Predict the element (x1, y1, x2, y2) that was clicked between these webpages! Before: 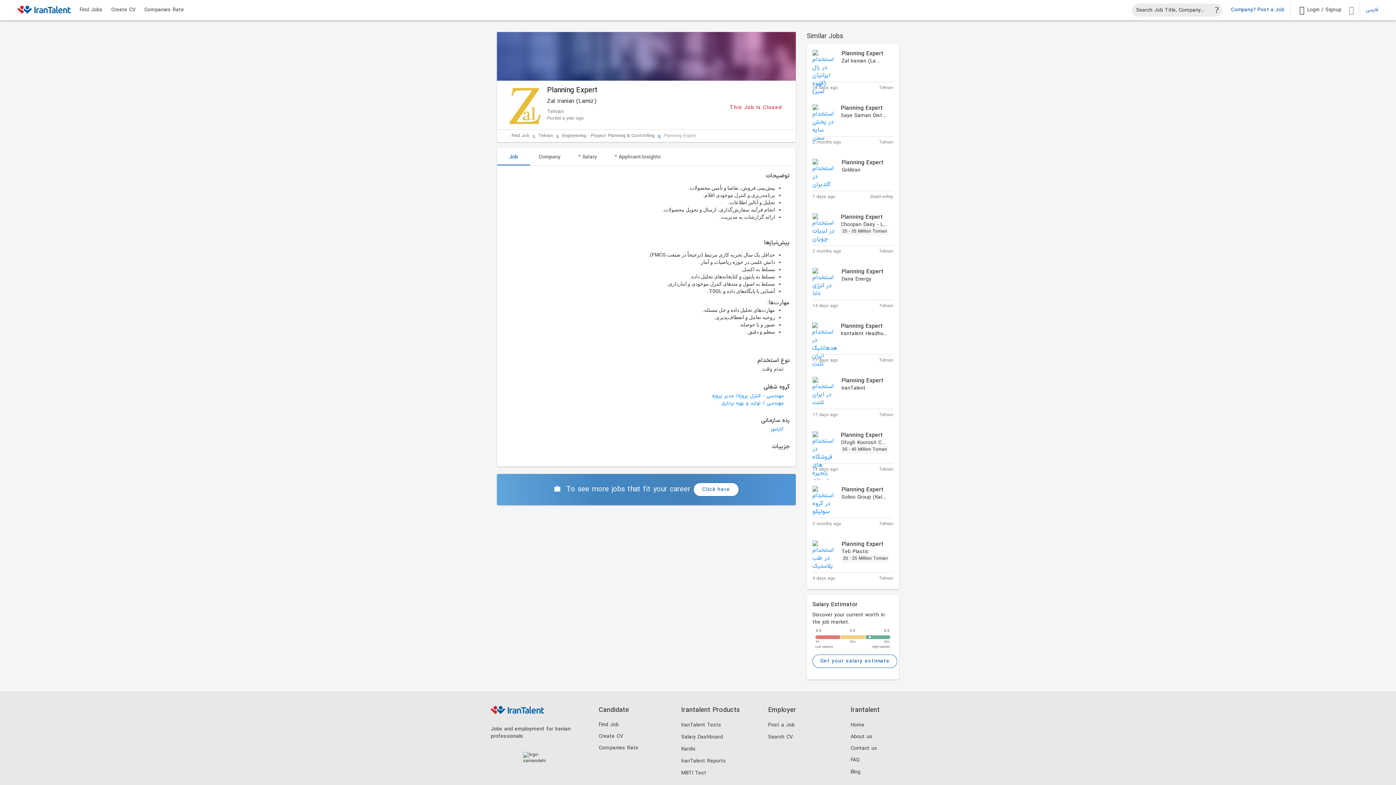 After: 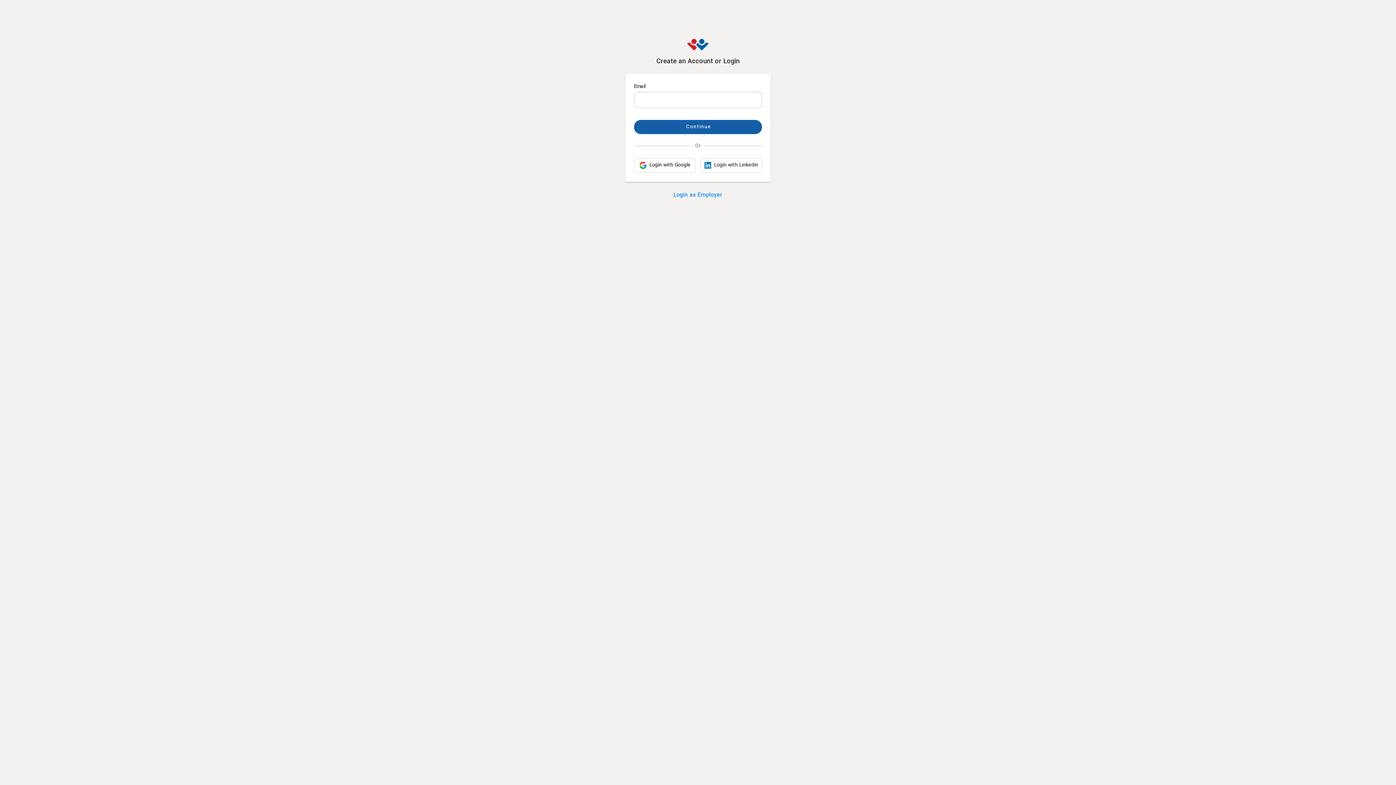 Action: bbox: (111, 6, 135, 13) label: Create CV